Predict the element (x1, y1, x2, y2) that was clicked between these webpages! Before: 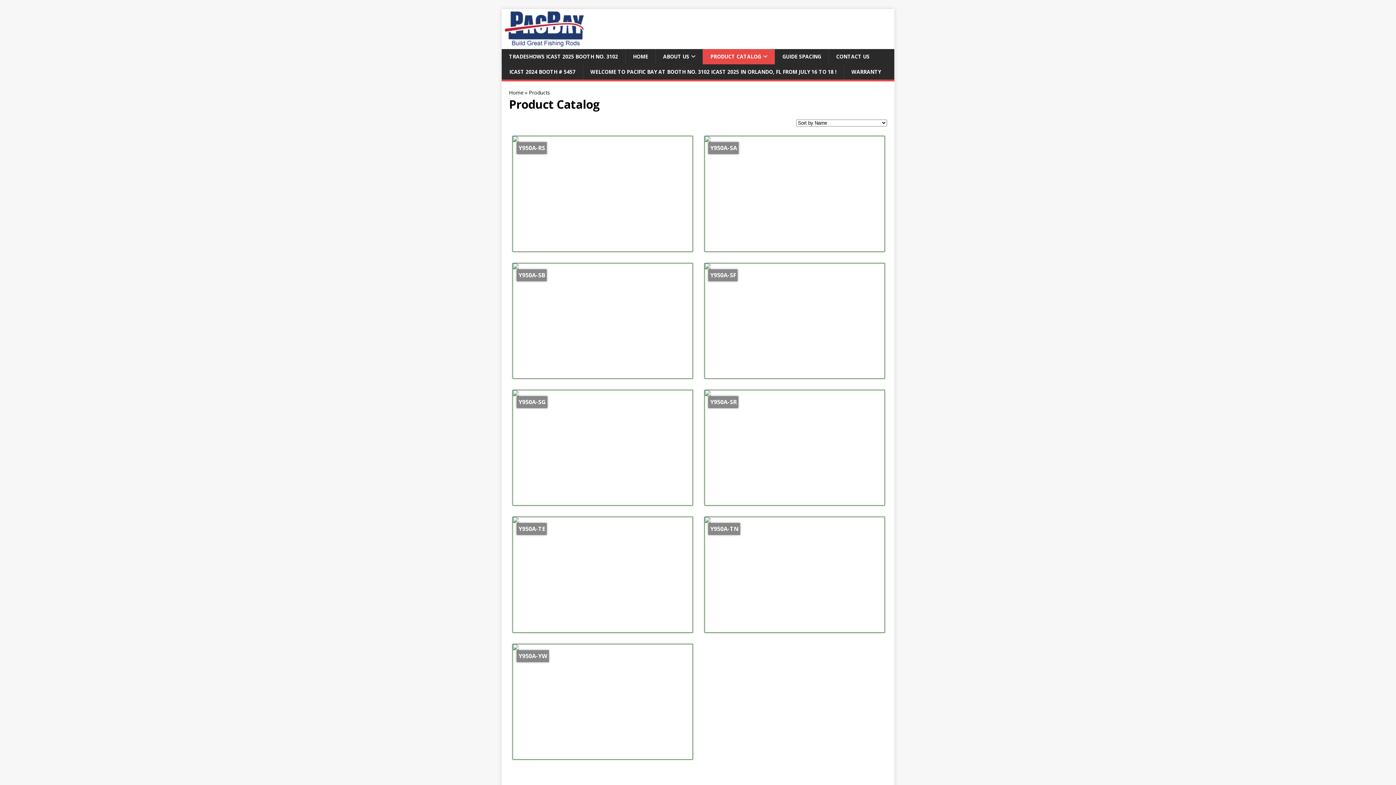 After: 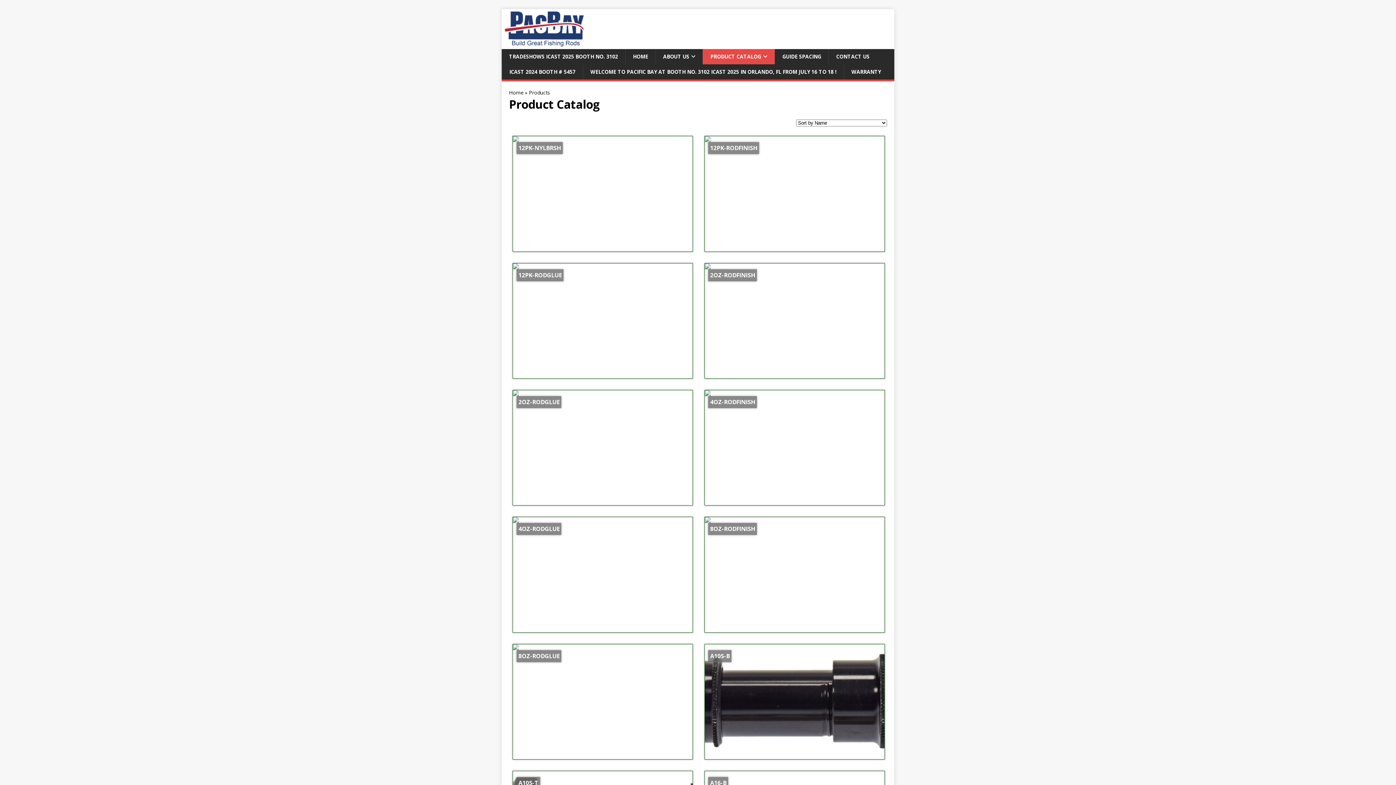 Action: label: Products bbox: (529, 89, 550, 96)